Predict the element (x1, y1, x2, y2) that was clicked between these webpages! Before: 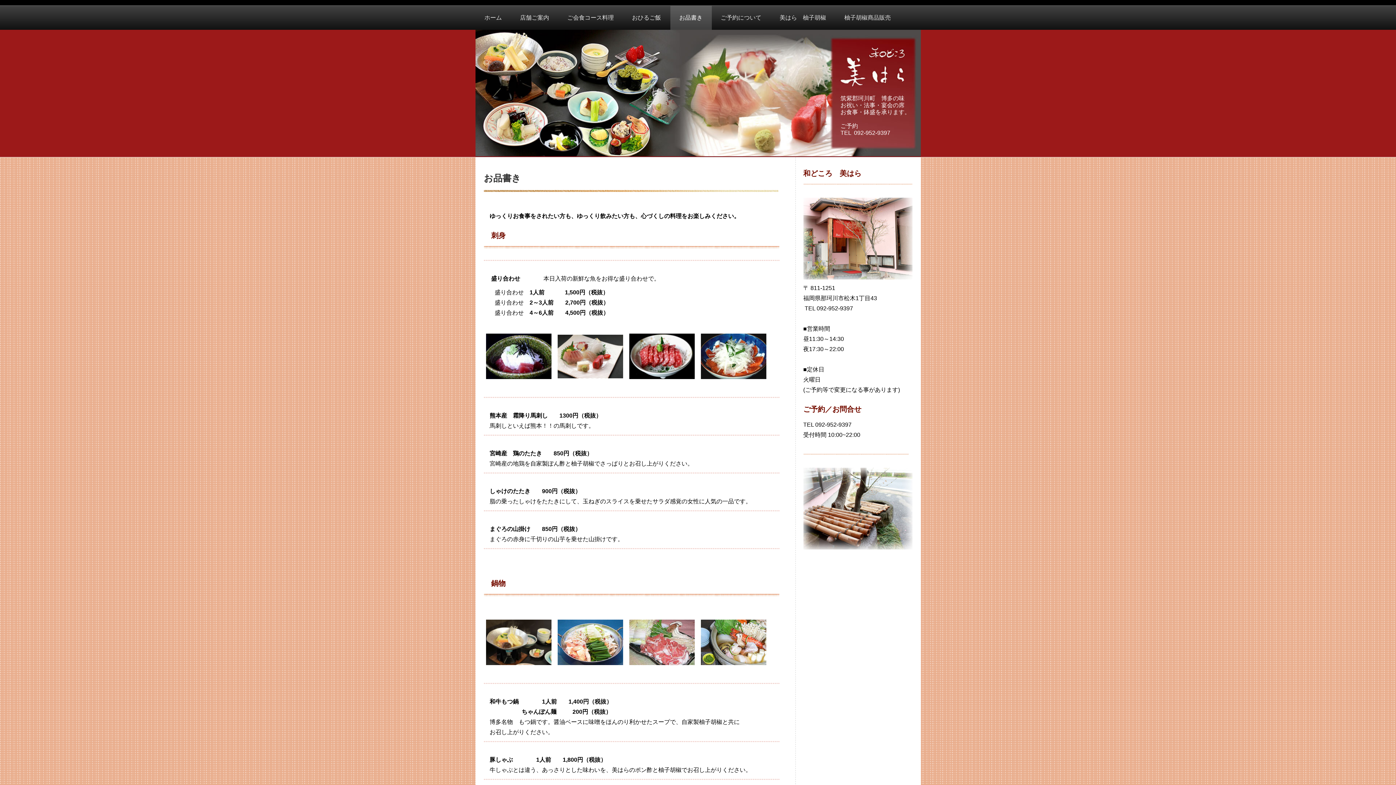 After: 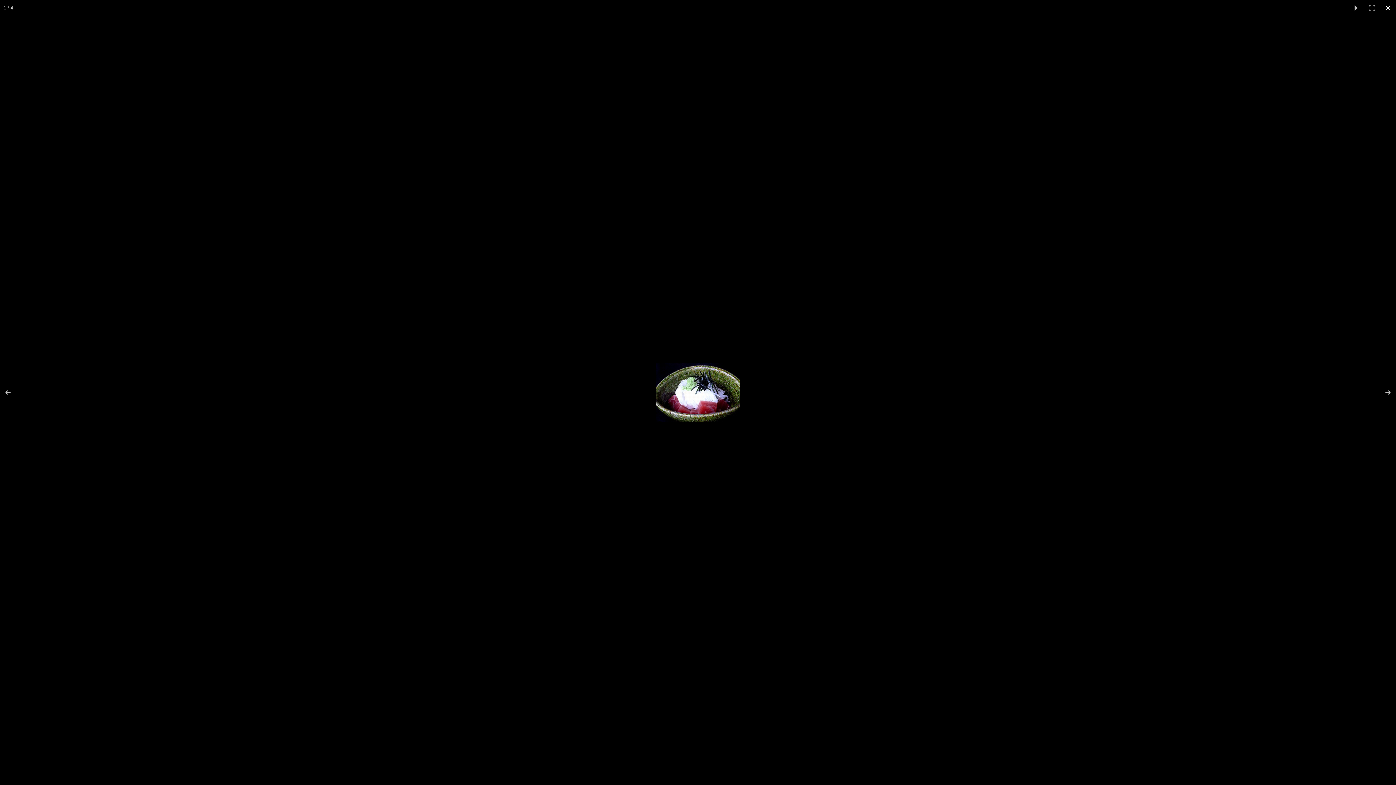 Action: bbox: (486, 352, 551, 359)